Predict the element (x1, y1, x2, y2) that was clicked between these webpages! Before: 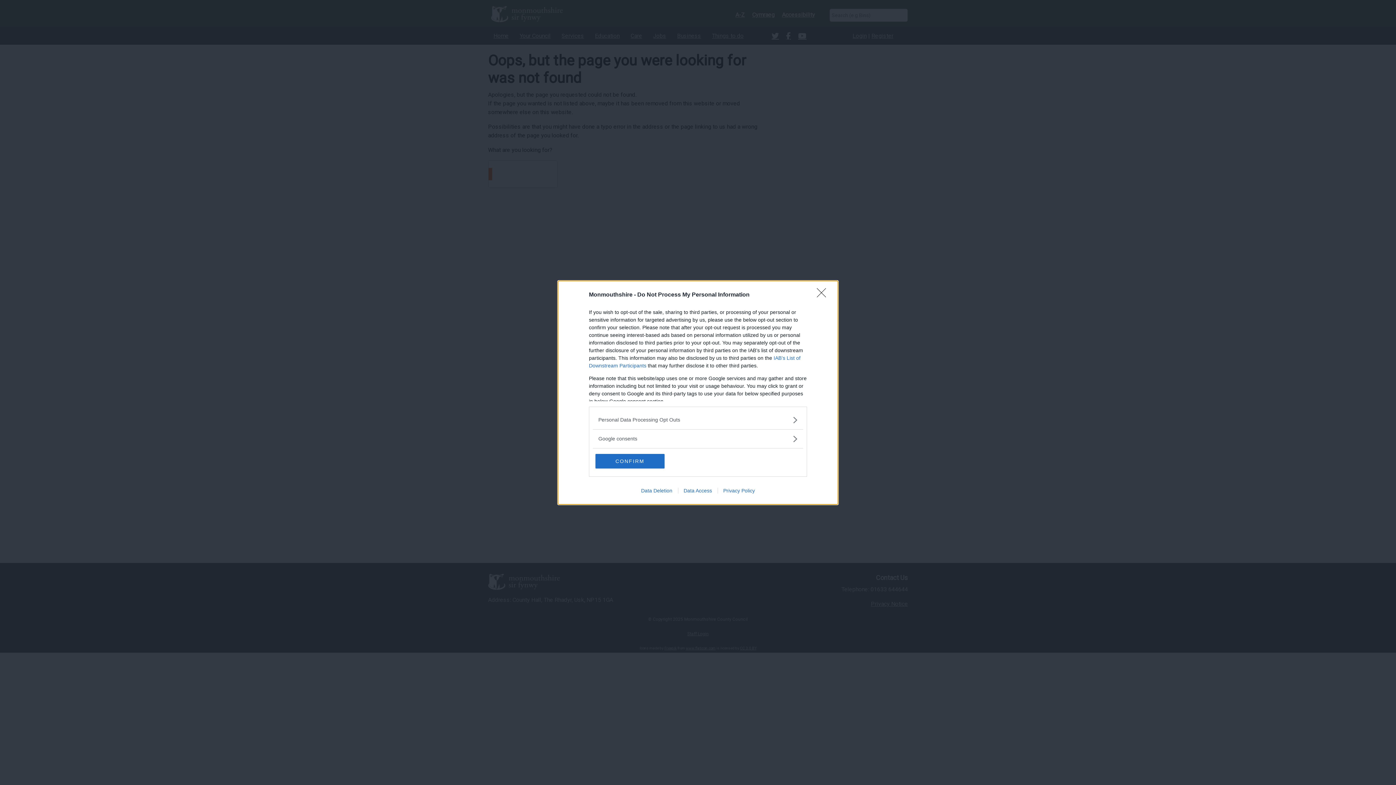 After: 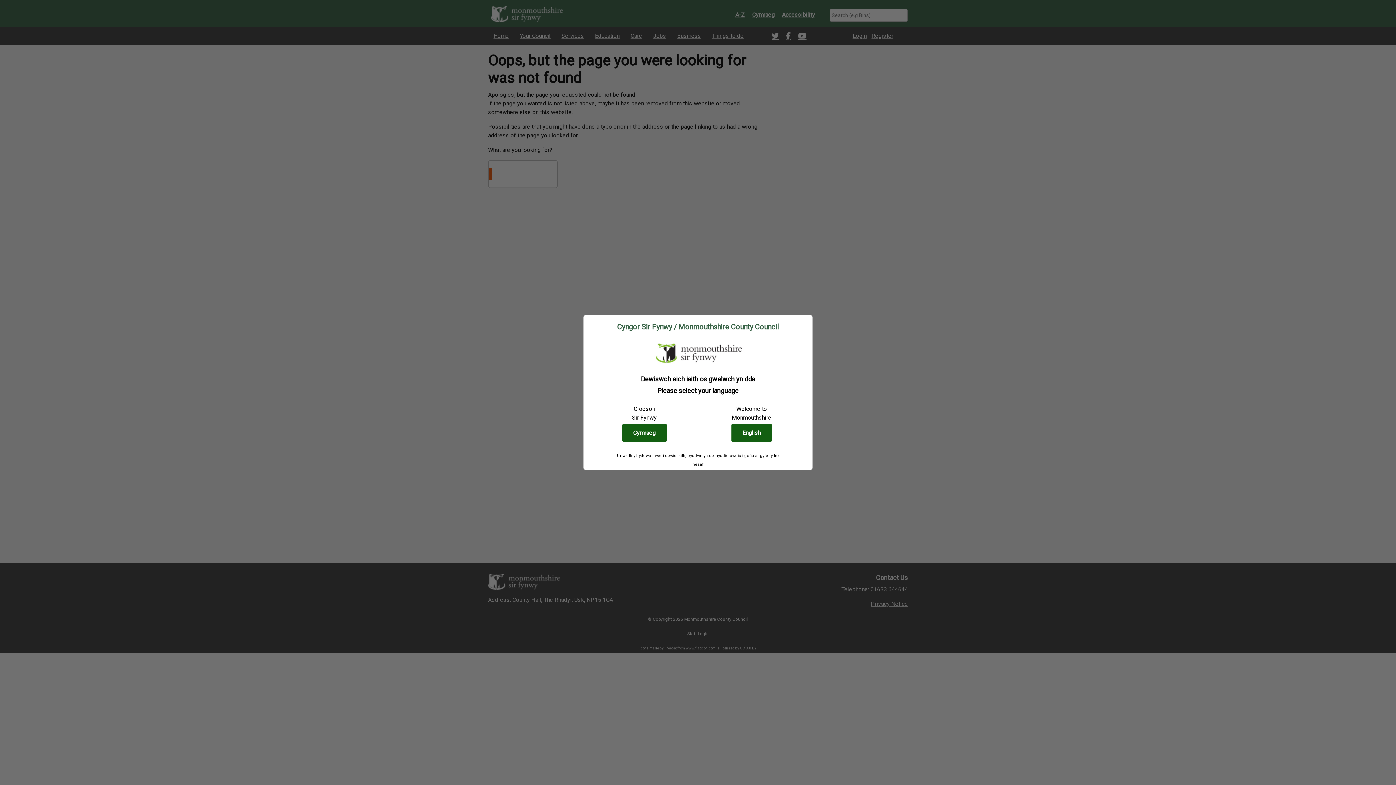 Action: label: CONFIRM bbox: (595, 454, 664, 468)